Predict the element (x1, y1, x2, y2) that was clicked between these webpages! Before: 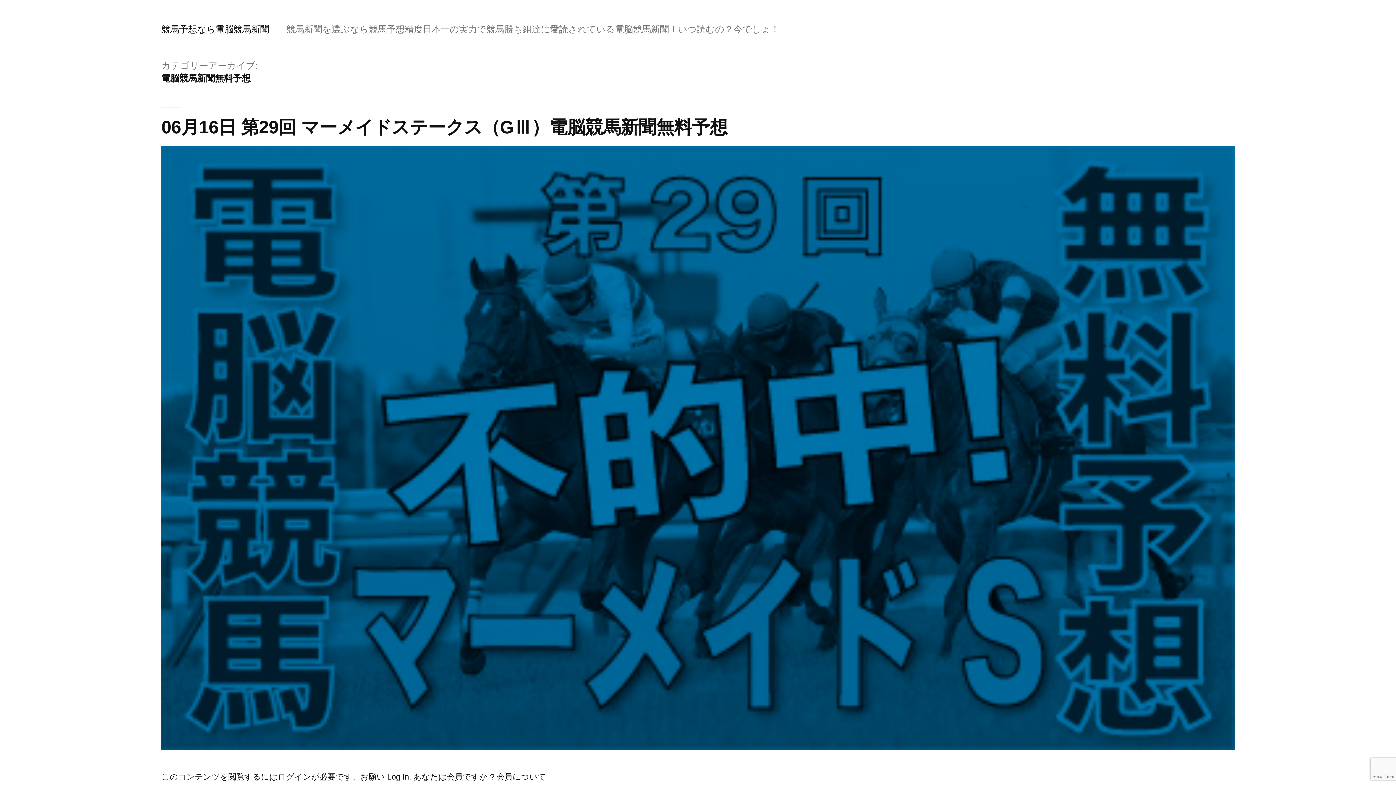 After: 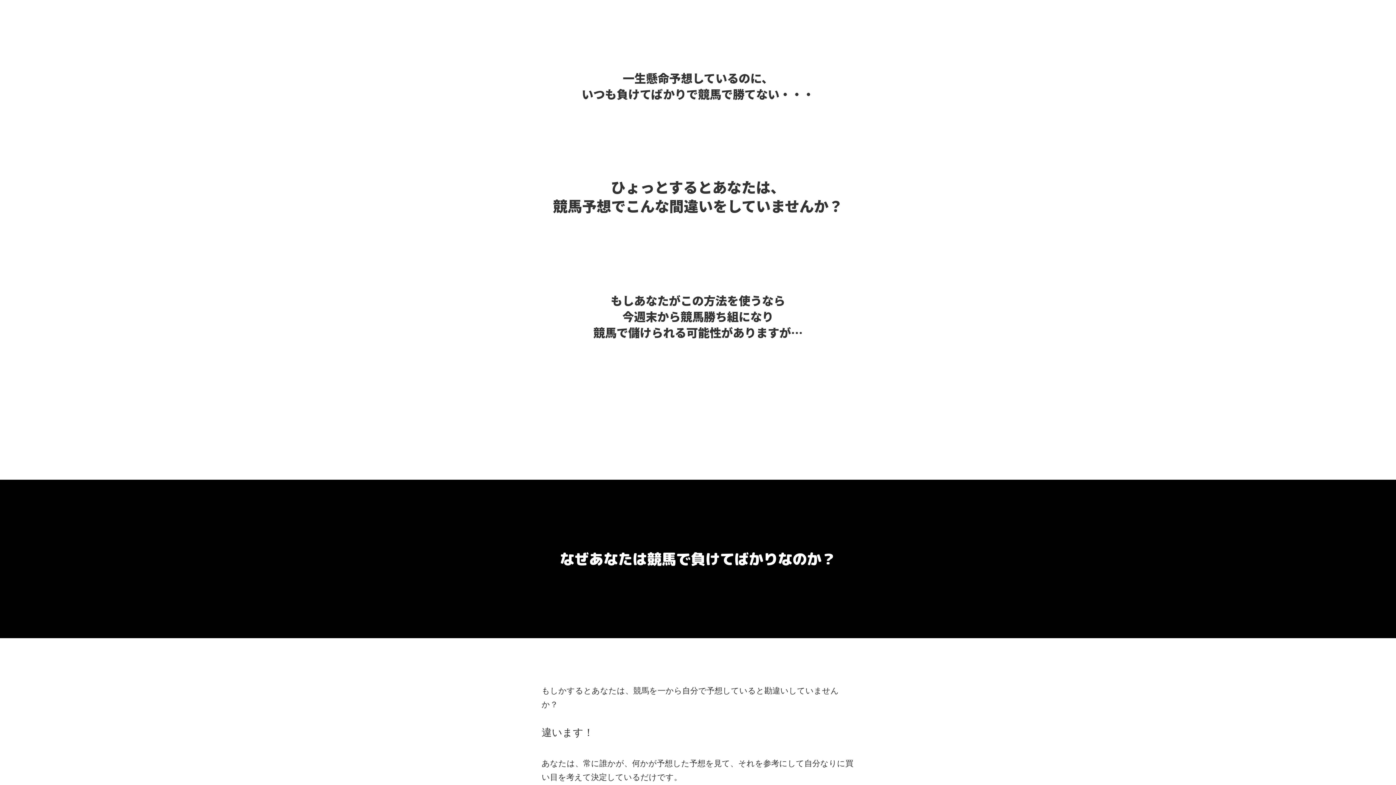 Action: bbox: (161, 24, 269, 34) label: 競馬予想なら電脳競馬新聞